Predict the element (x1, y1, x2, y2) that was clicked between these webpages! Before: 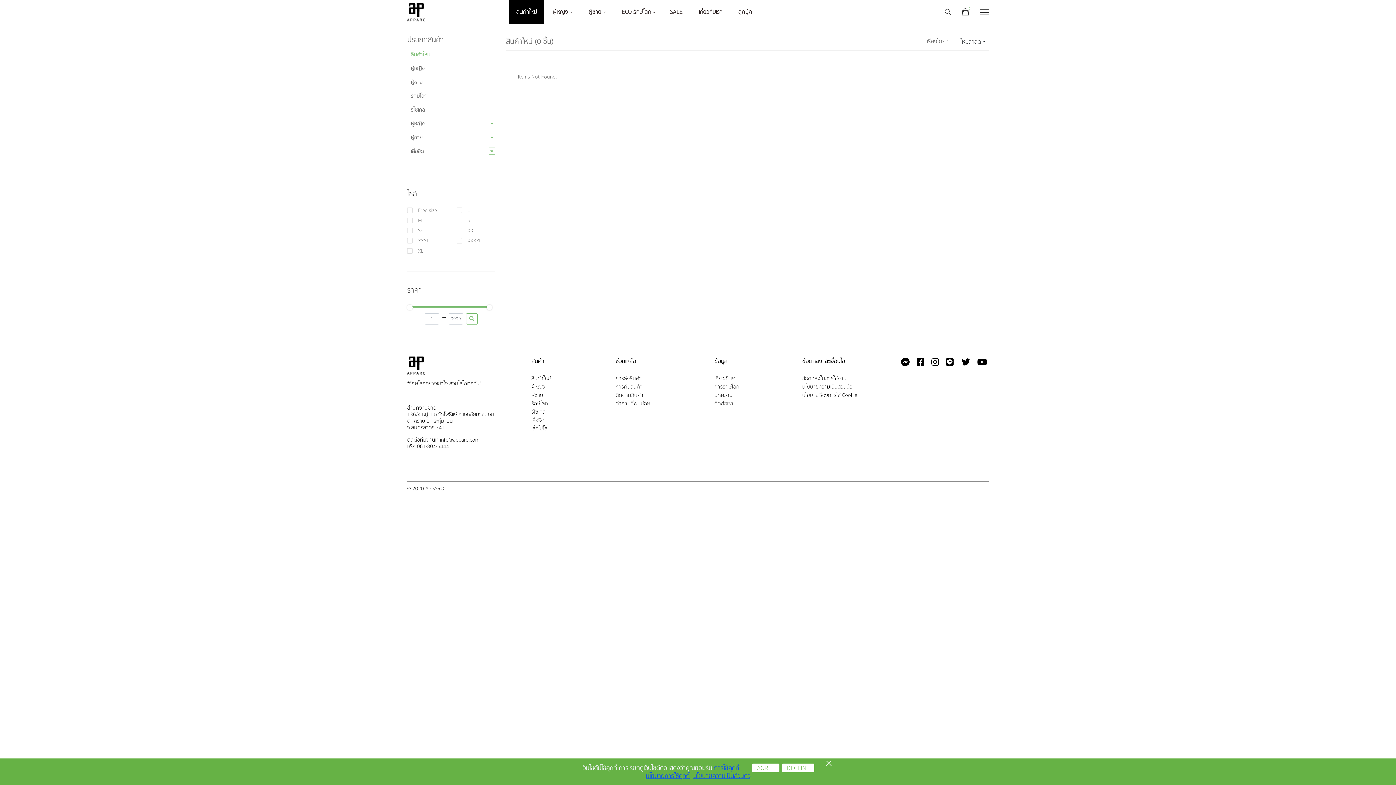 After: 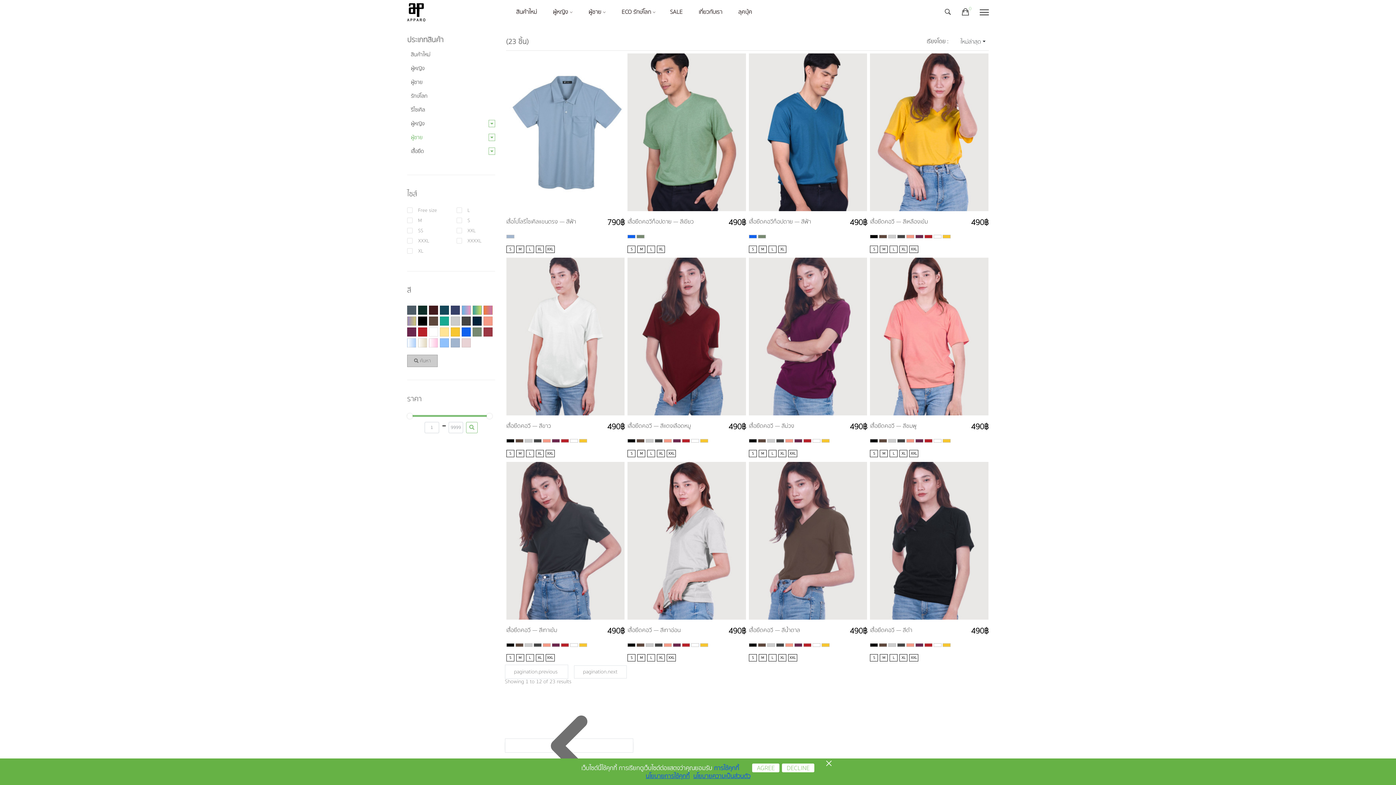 Action: bbox: (410, 79, 422, 85) label: ผู้ชาย